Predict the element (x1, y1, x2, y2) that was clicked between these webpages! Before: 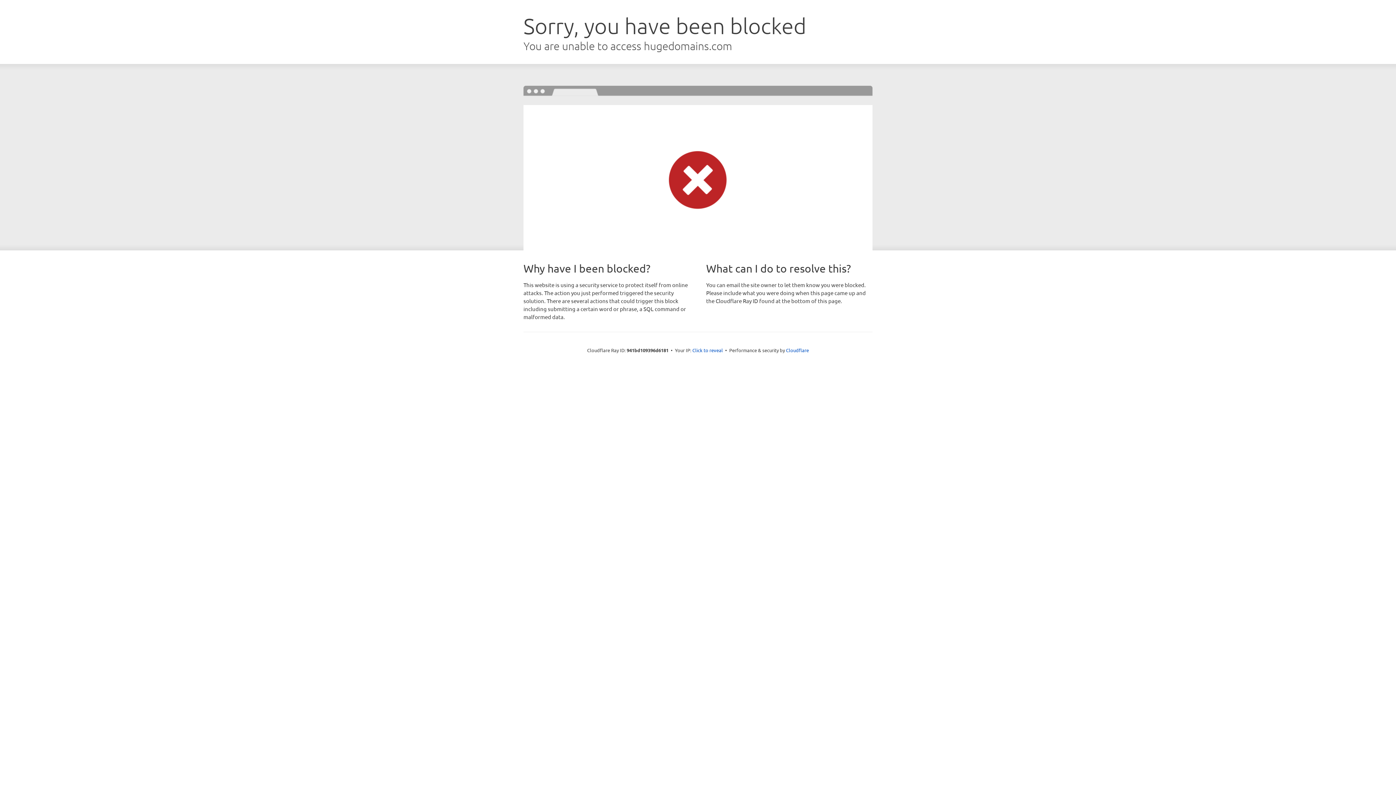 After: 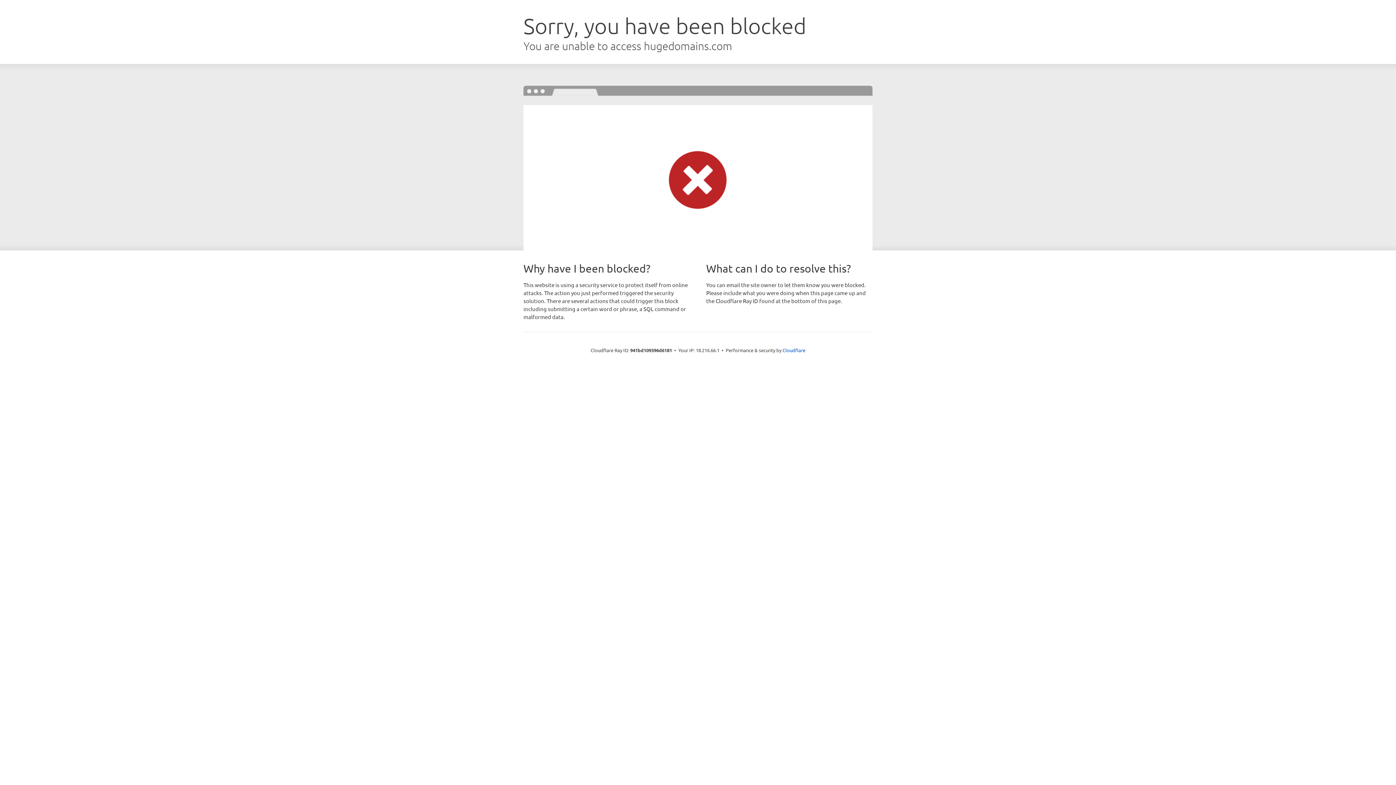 Action: label: Click to reveal bbox: (692, 346, 723, 353)